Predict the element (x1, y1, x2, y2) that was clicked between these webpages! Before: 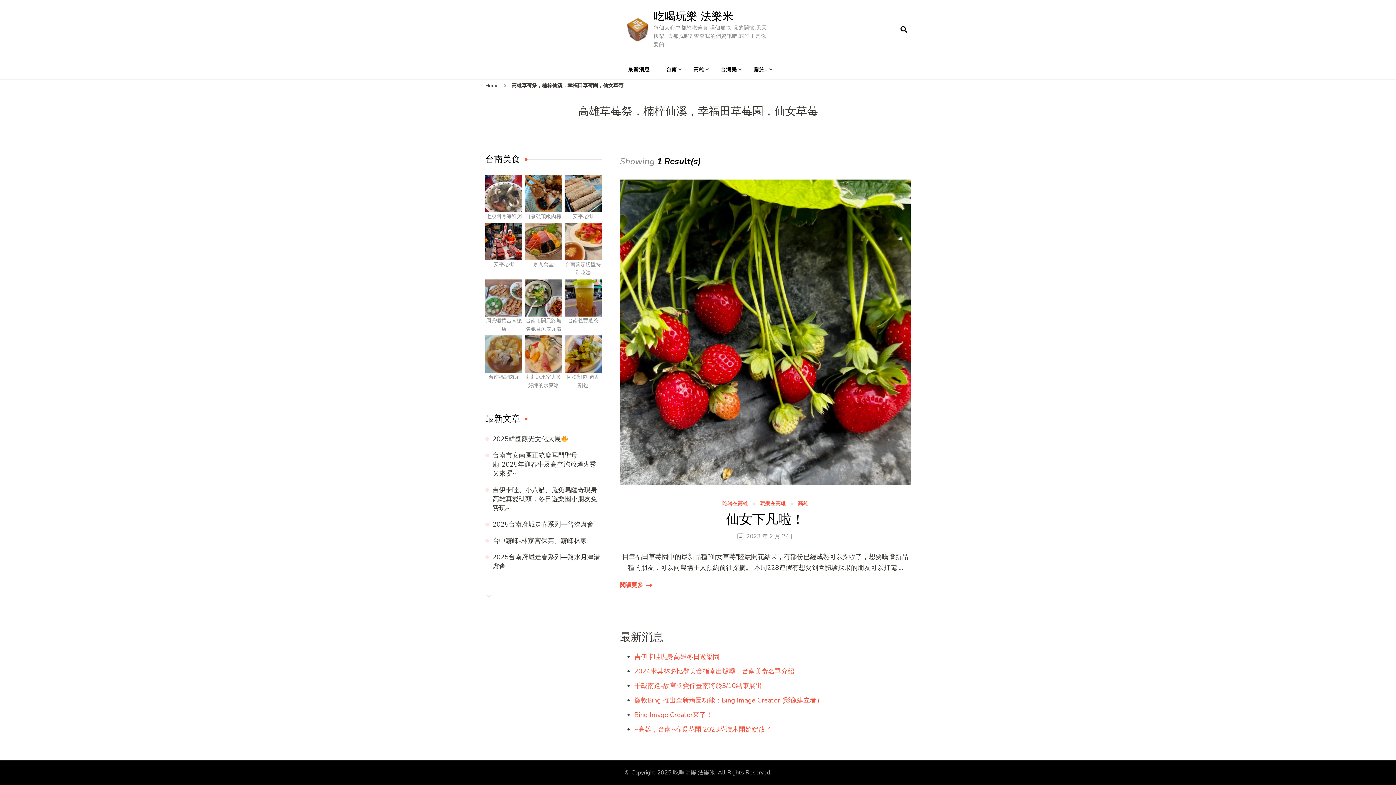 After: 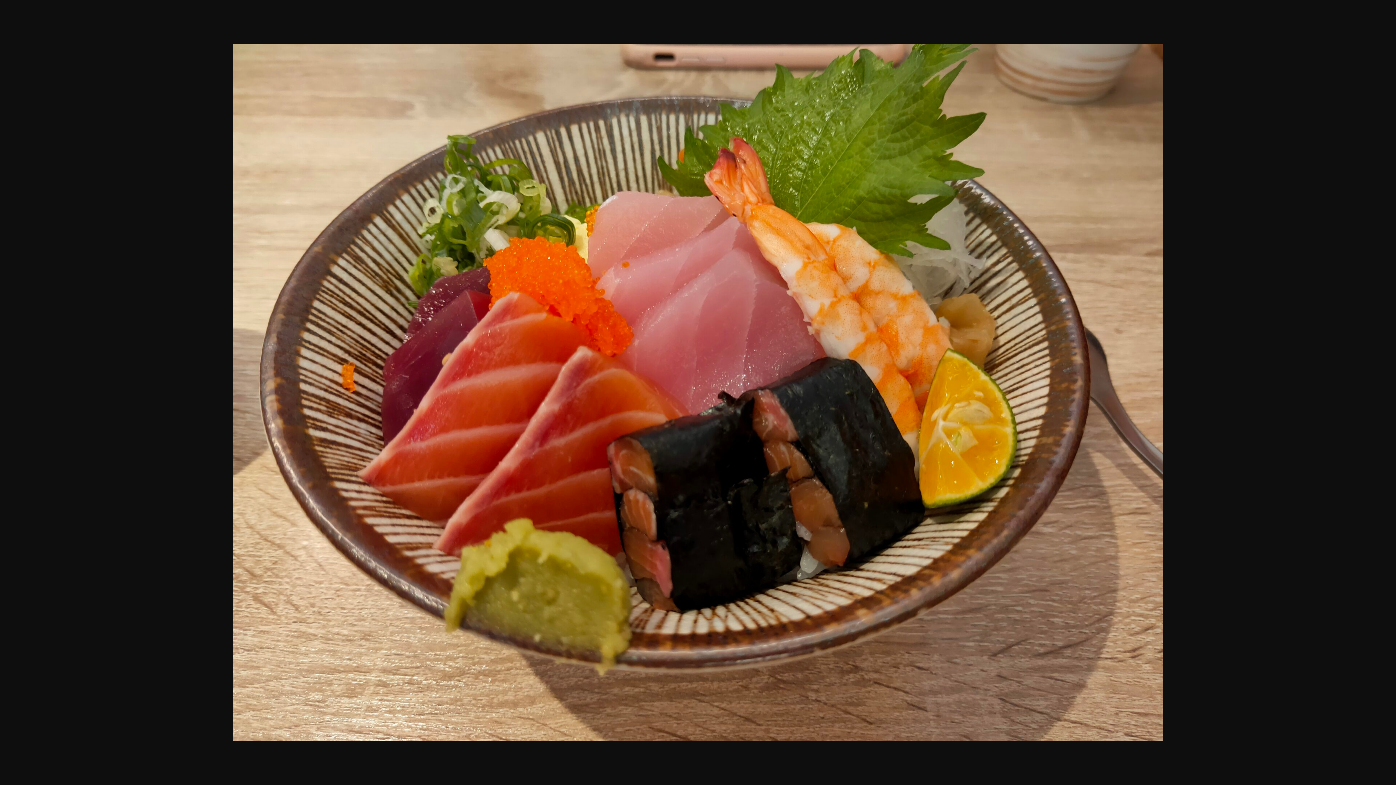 Action: bbox: (525, 224, 562, 233)